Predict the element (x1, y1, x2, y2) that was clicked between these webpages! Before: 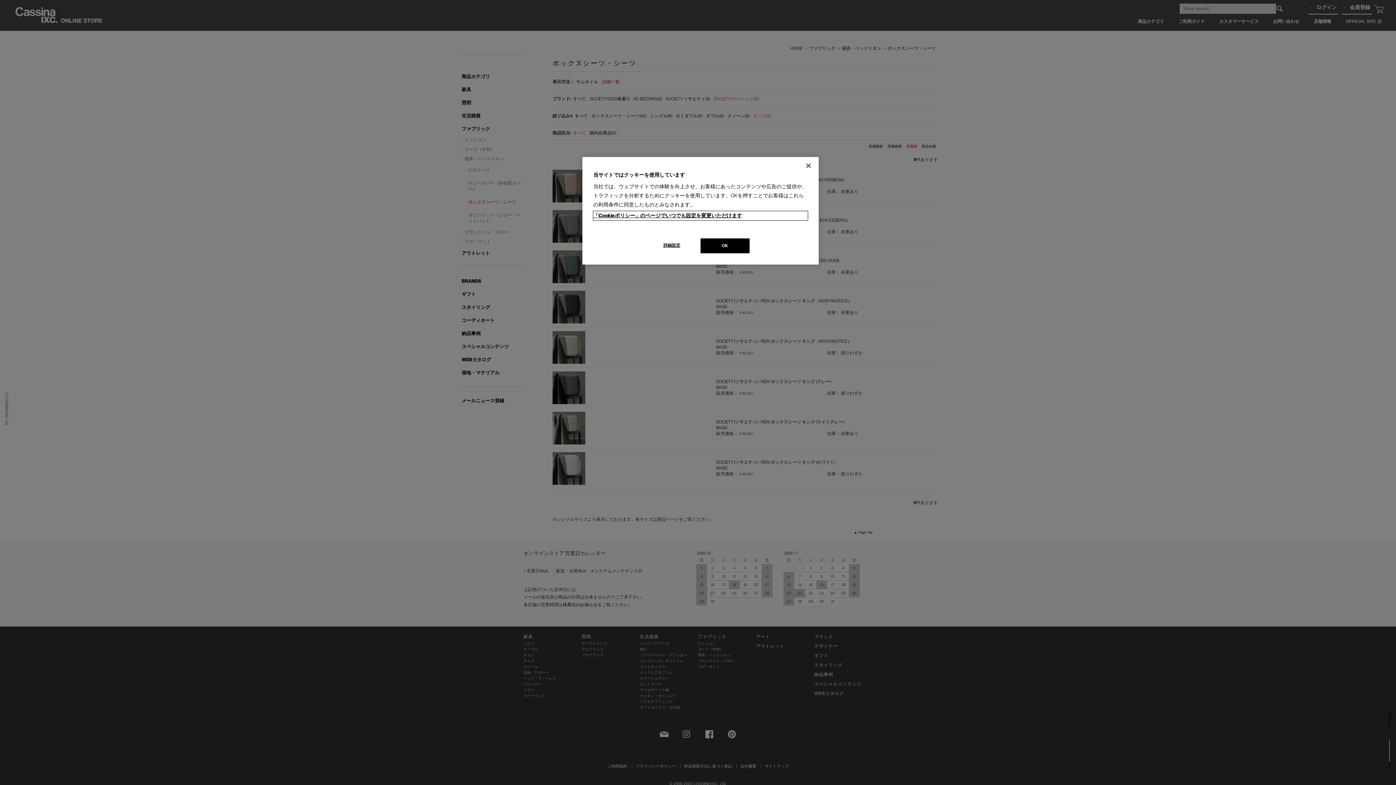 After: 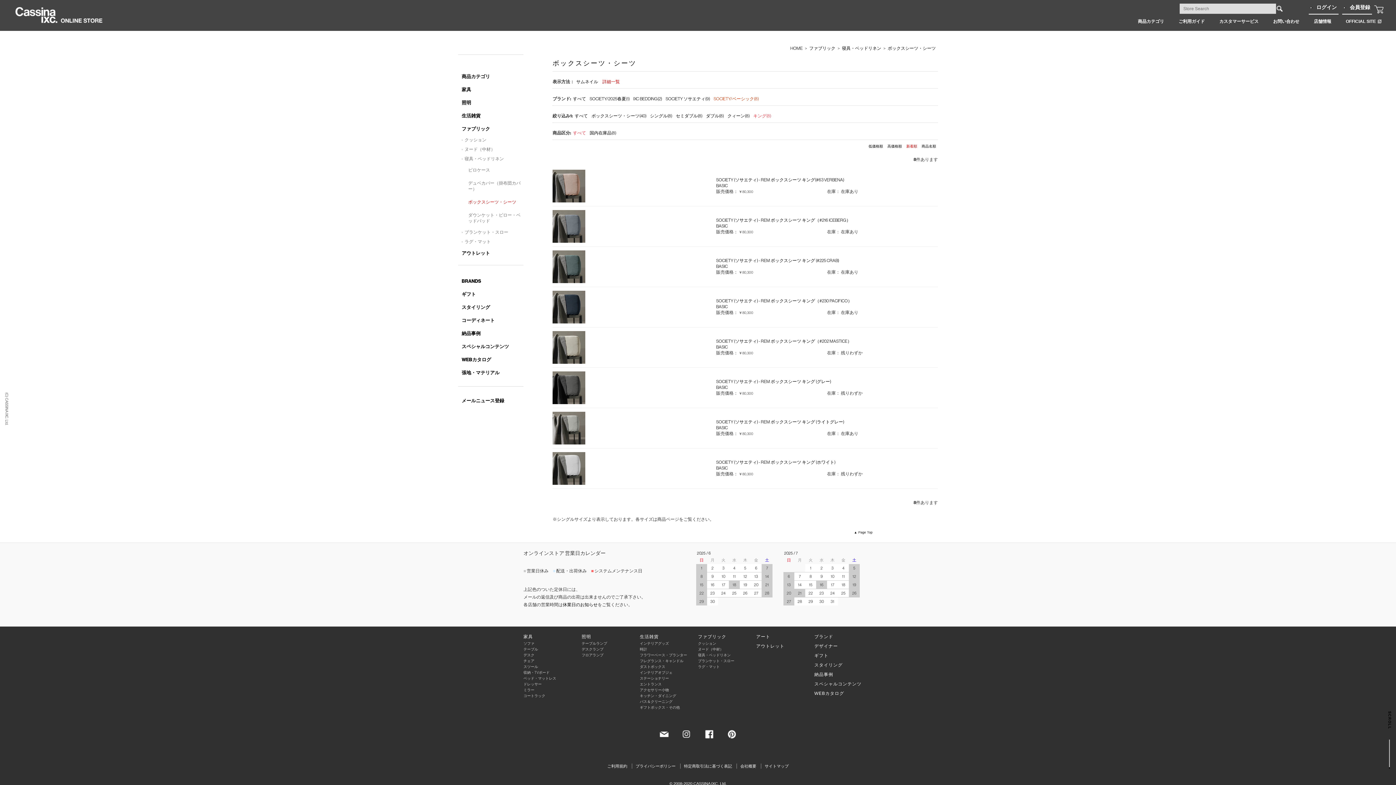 Action: bbox: (700, 238, 749, 253) label: OK